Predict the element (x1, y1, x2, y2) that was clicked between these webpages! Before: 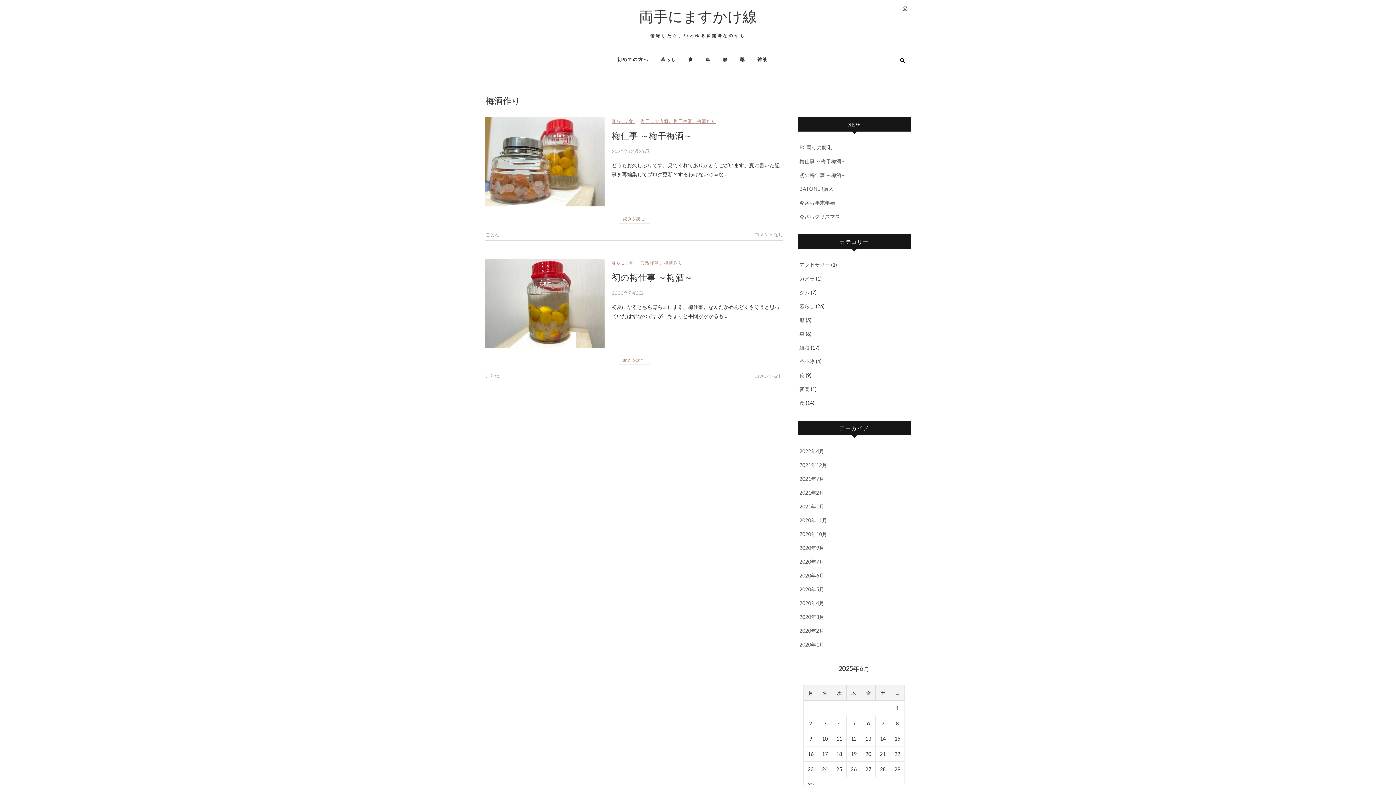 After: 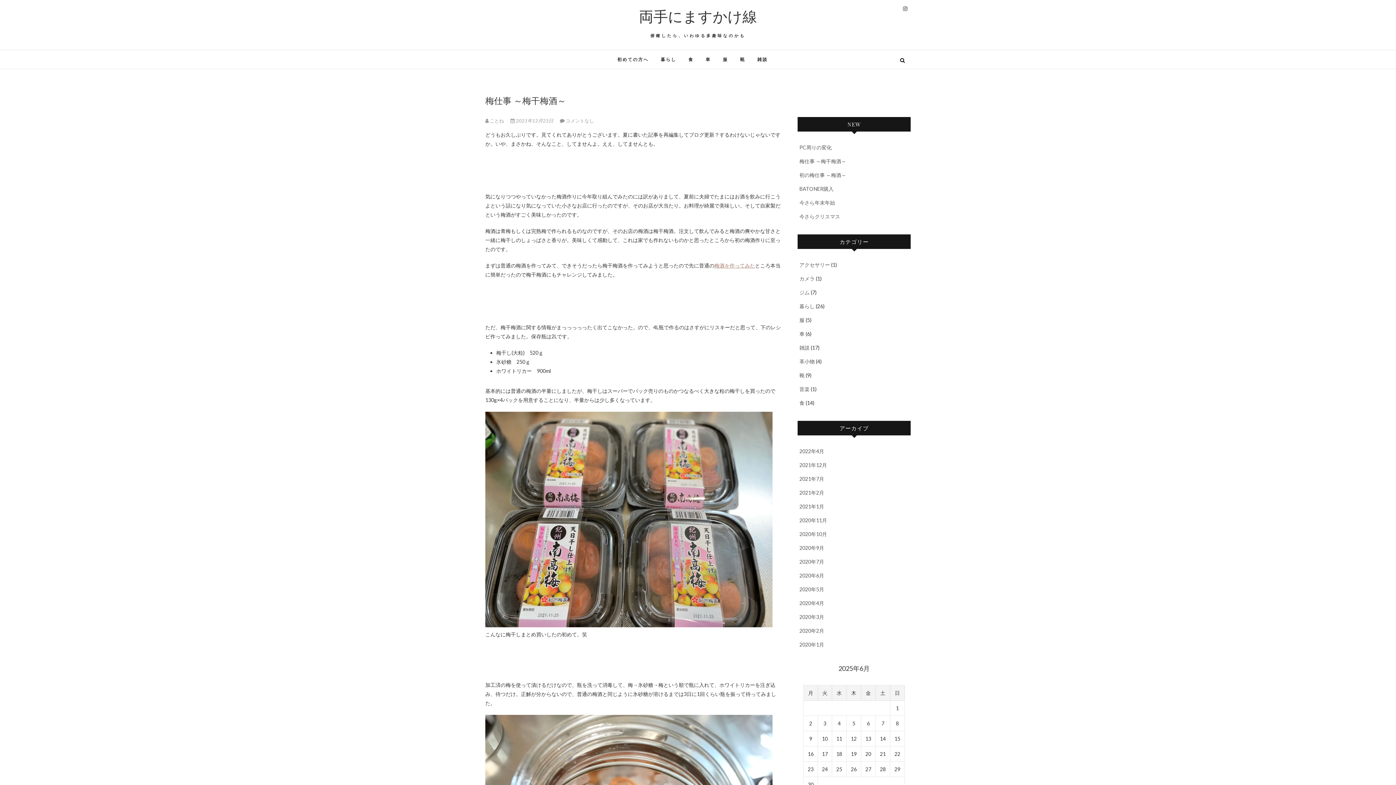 Action: bbox: (485, 117, 604, 206)